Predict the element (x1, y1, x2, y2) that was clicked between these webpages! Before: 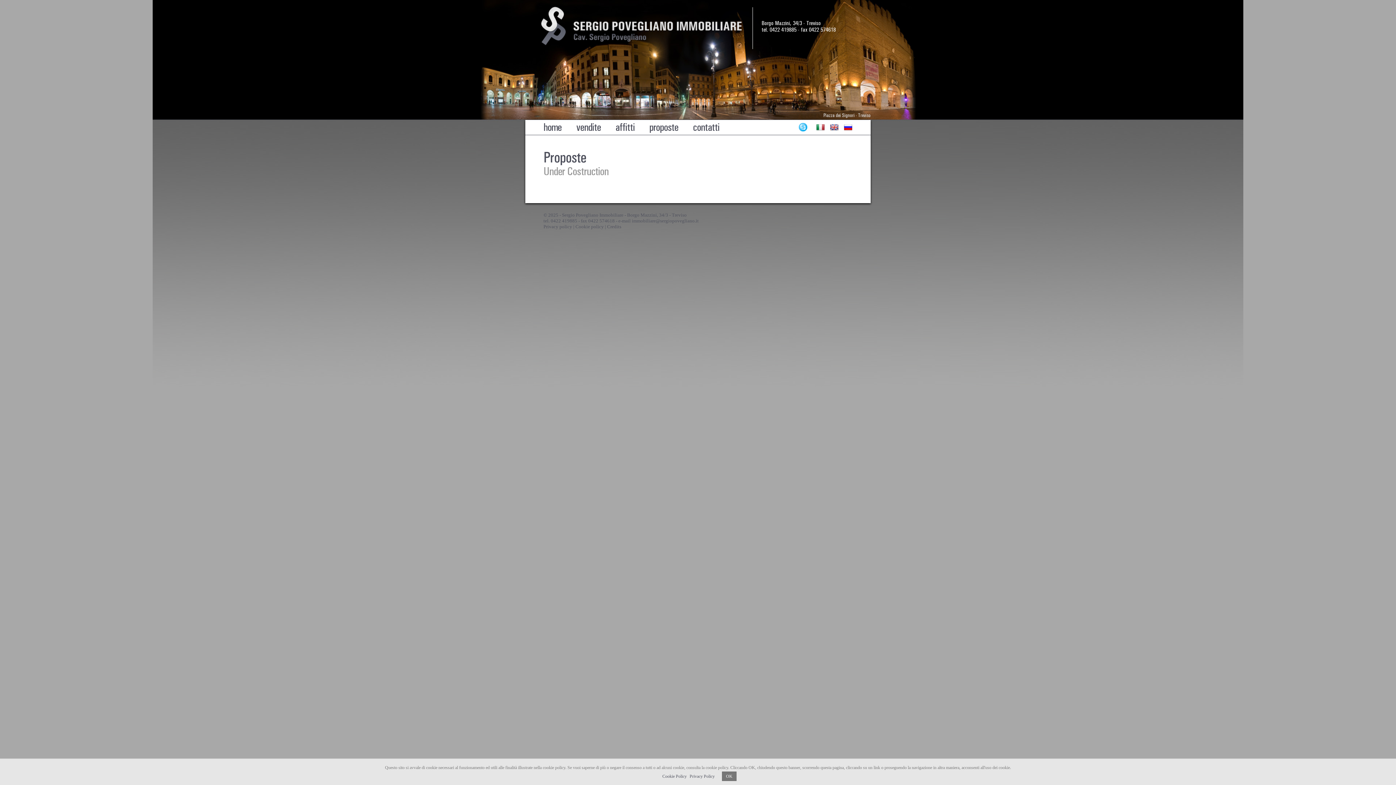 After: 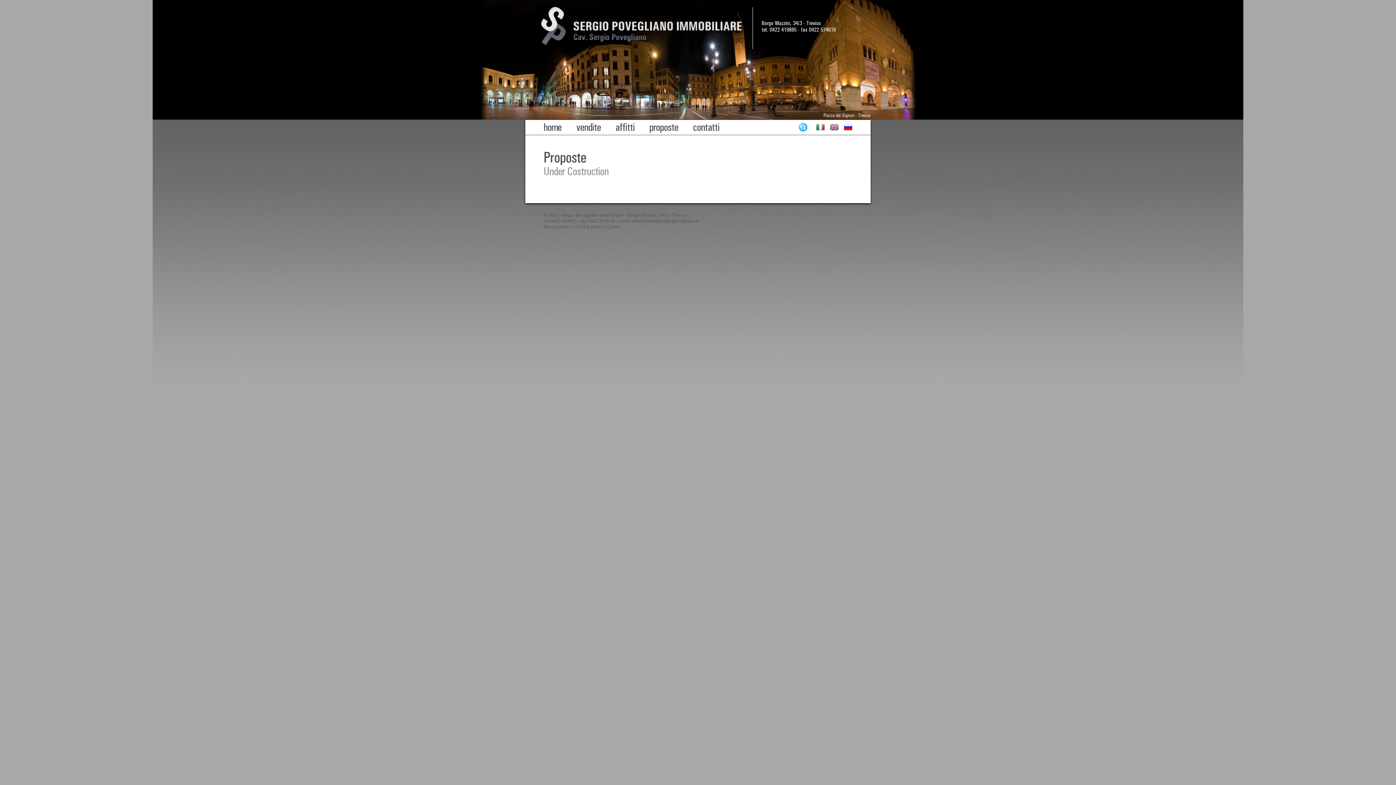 Action: label: OK bbox: (722, 772, 736, 781)